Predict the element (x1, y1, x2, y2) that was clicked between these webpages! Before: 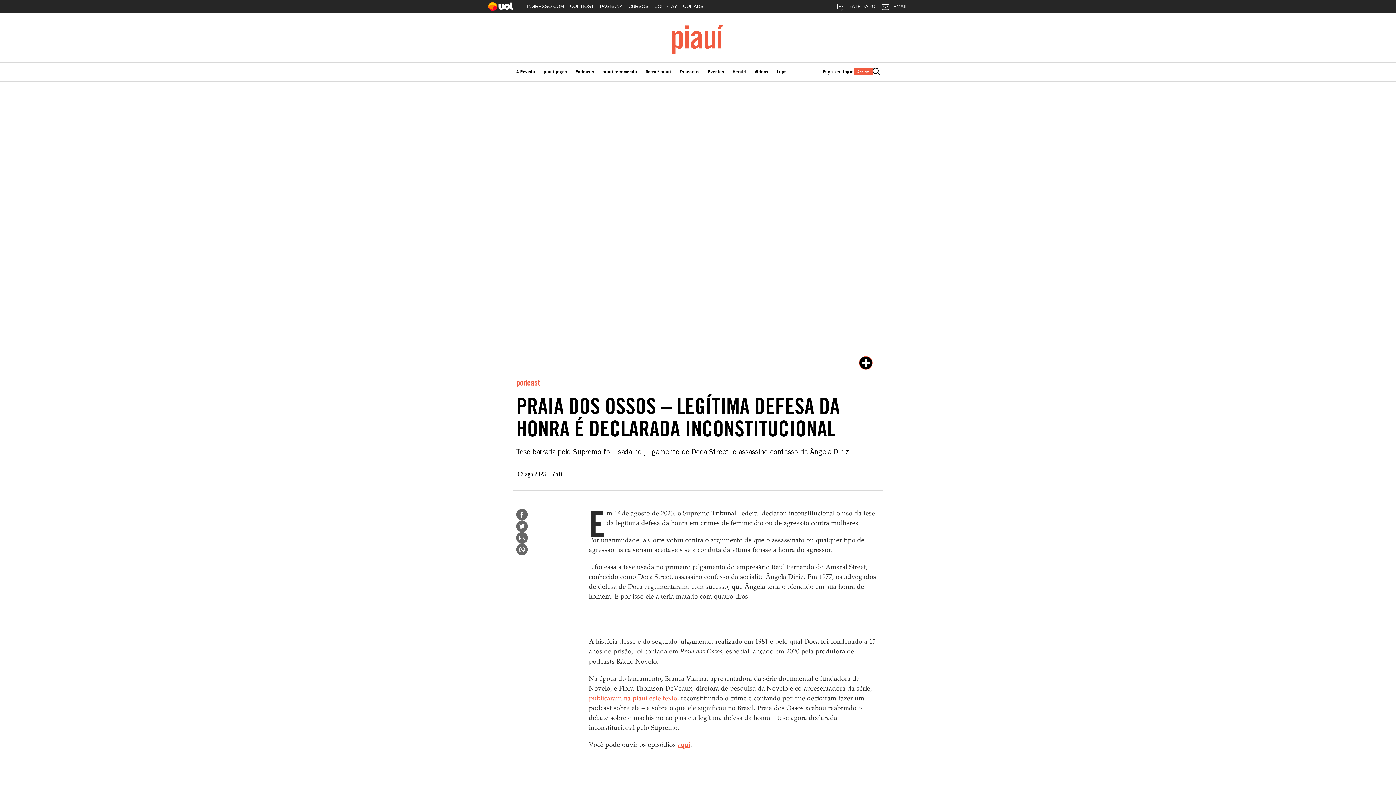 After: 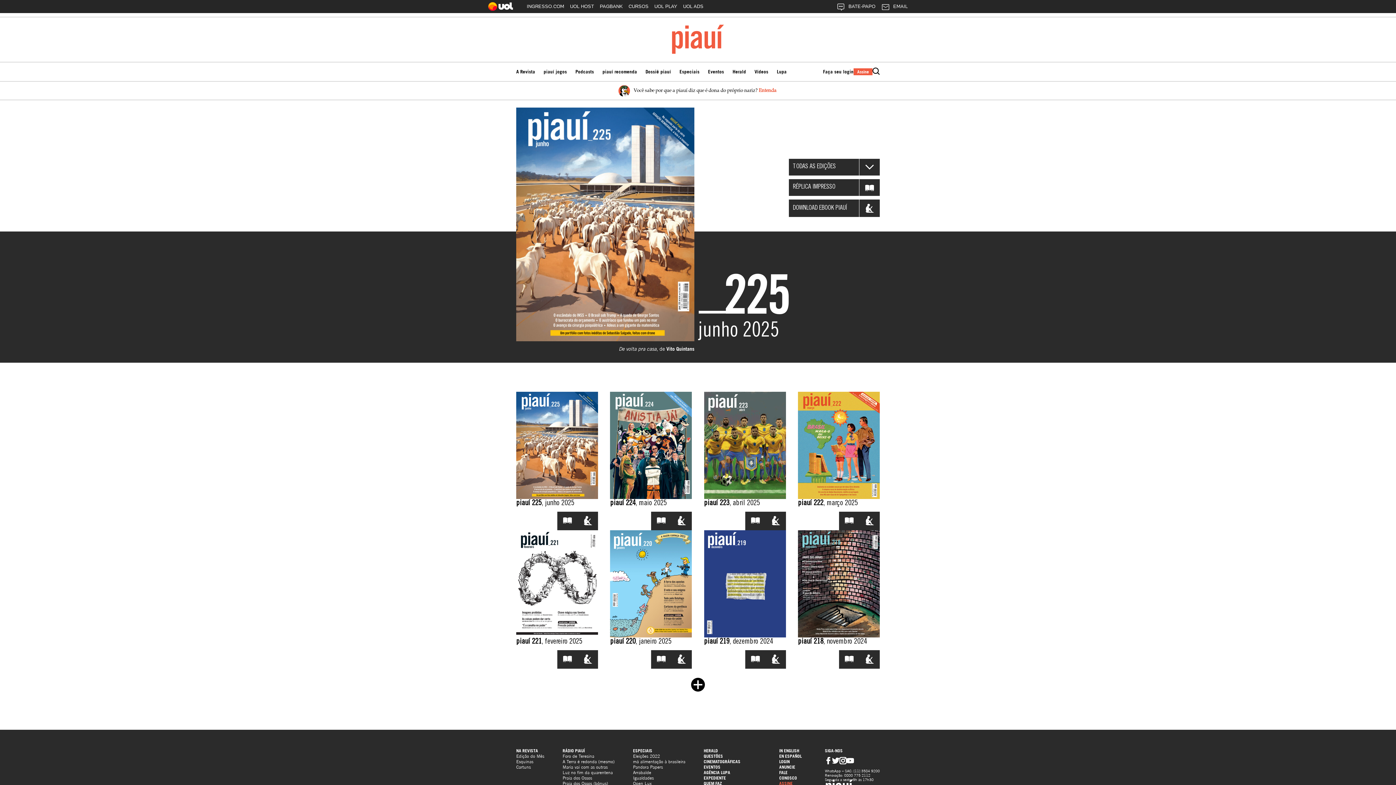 Action: label: A Revista bbox: (516, 68, 535, 74)